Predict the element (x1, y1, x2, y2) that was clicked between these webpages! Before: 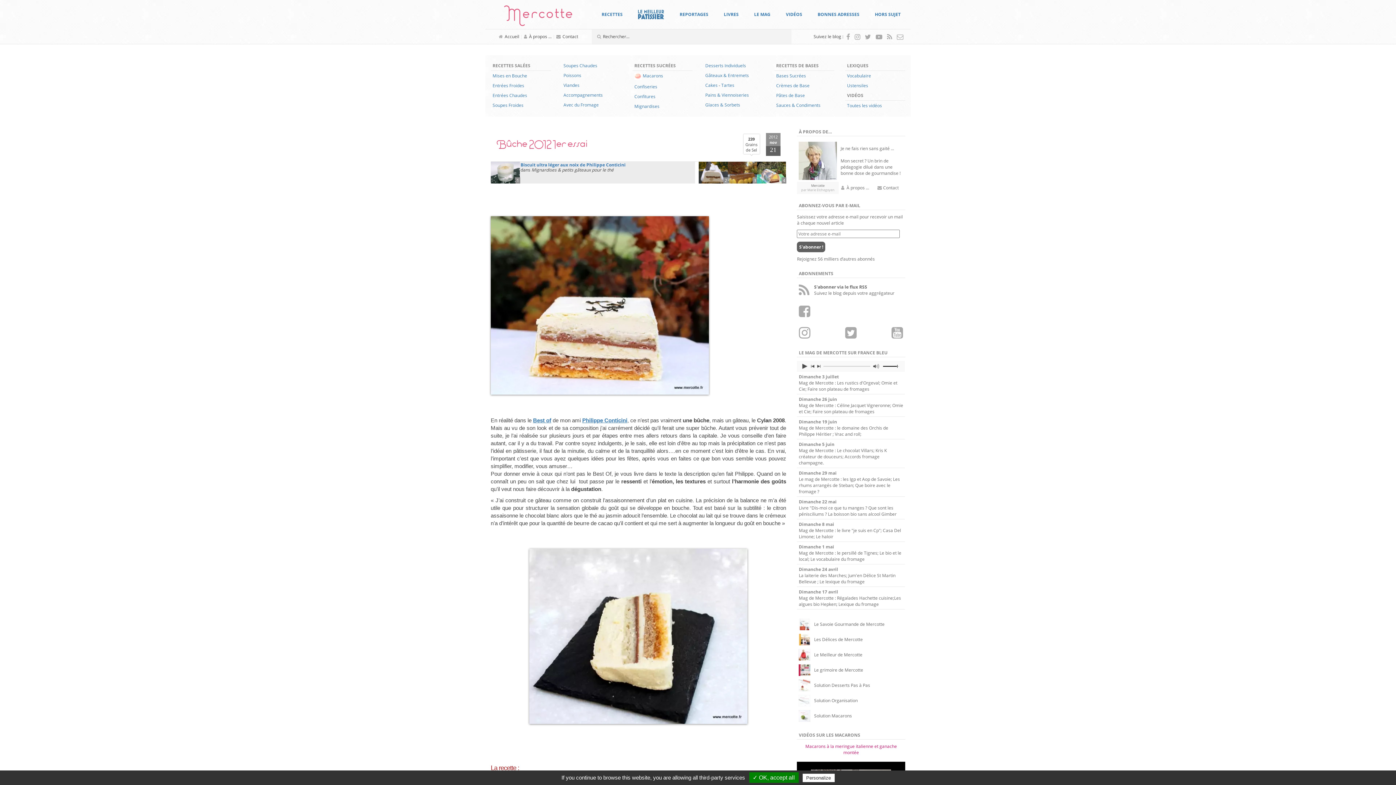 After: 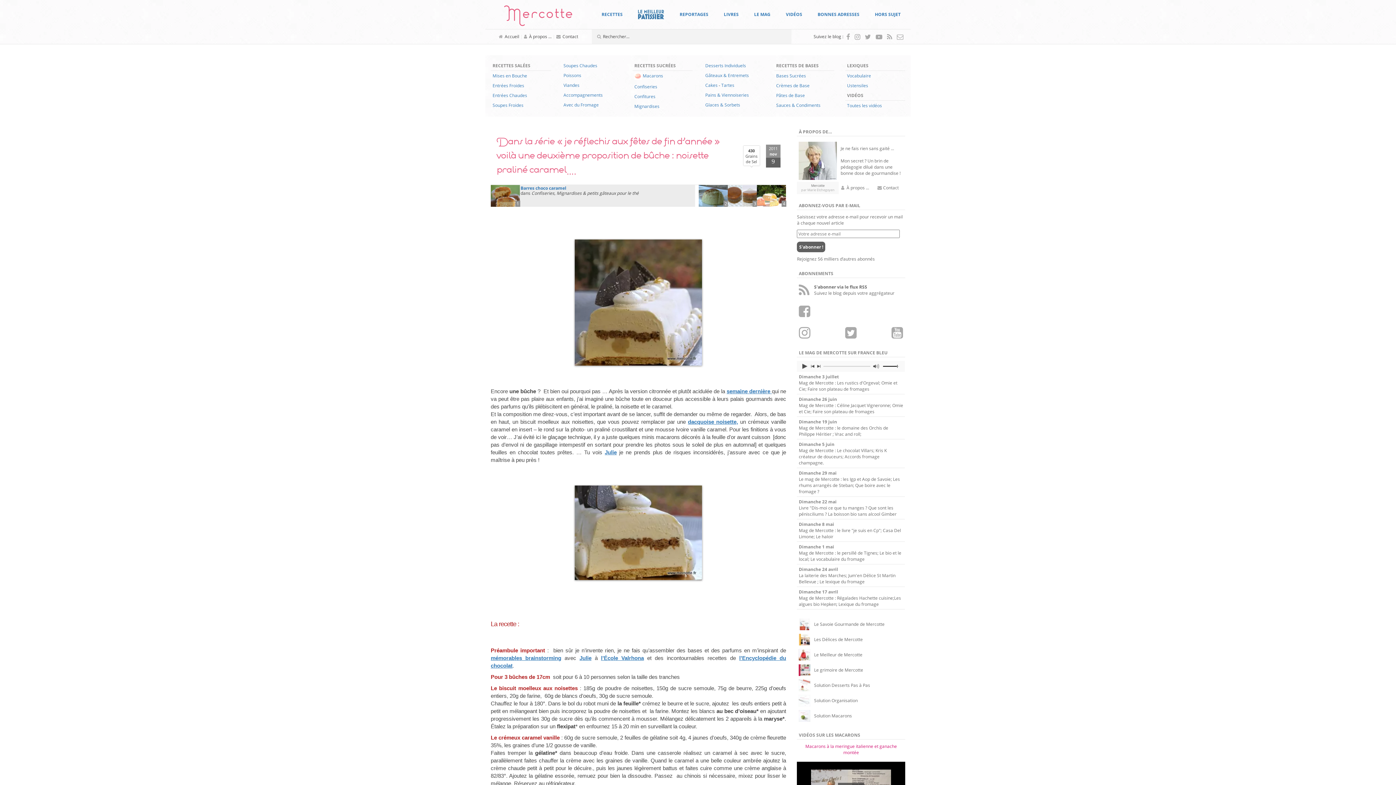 Action: bbox: (699, 168, 728, 176)